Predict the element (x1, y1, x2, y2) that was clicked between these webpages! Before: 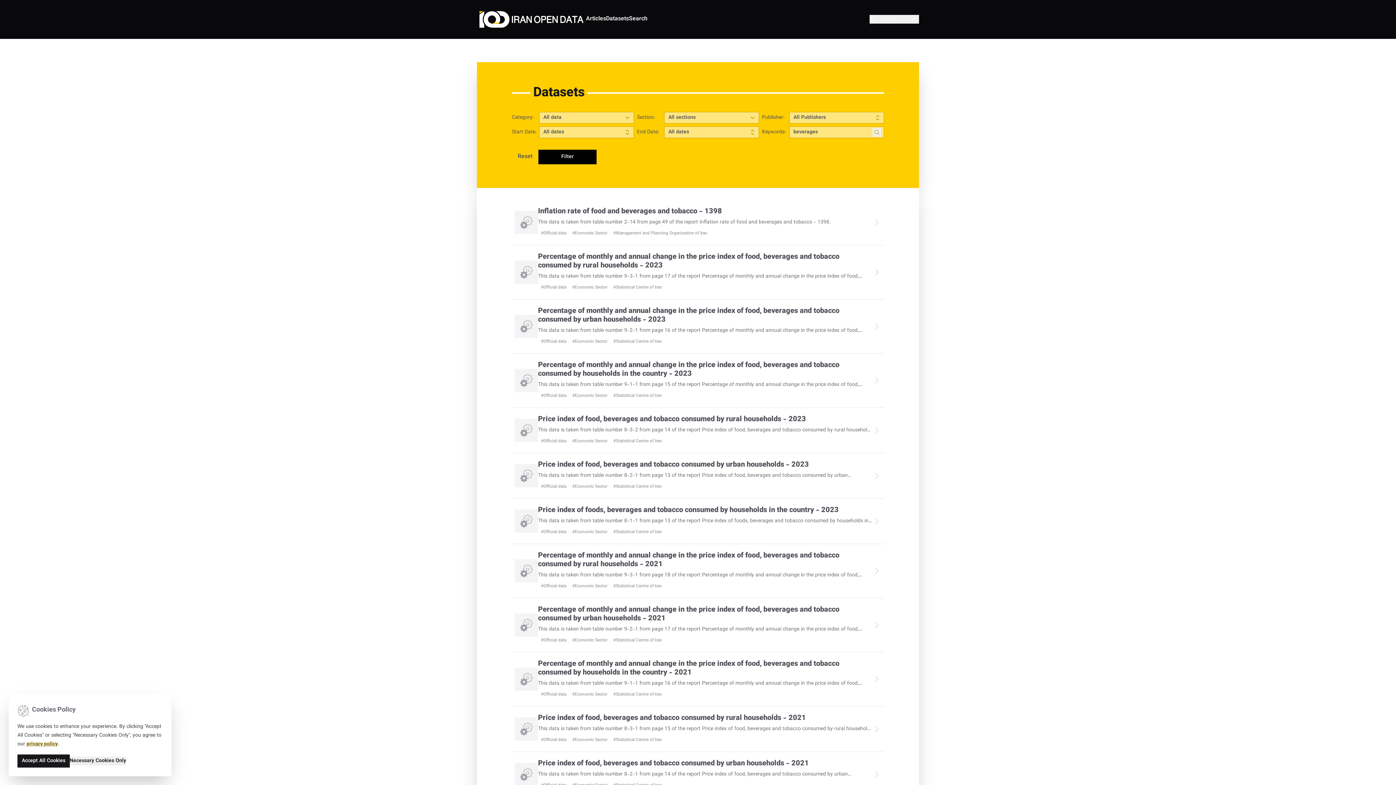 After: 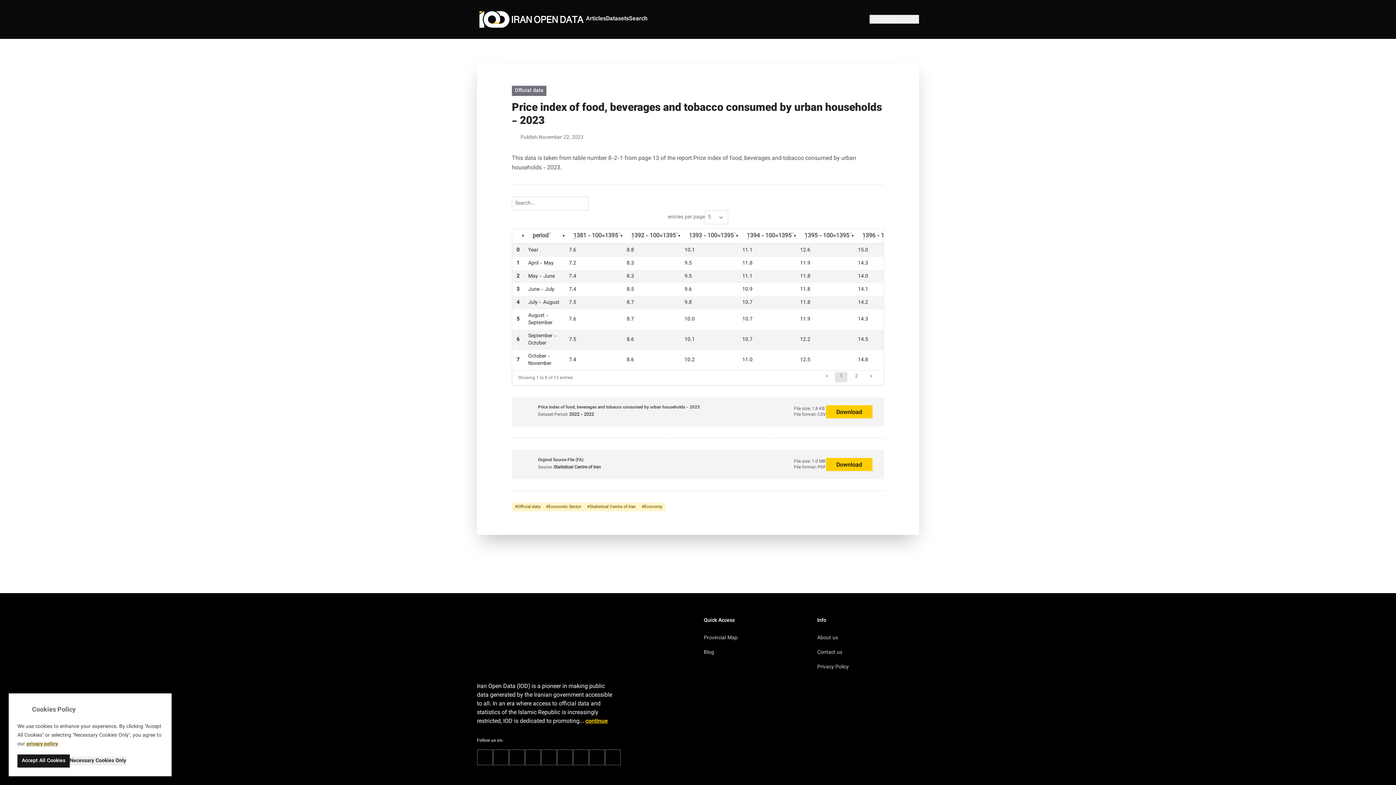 Action: label: Price index of food, beverages and tobacco consumed by urban households - 2023 bbox: (538, 460, 872, 469)